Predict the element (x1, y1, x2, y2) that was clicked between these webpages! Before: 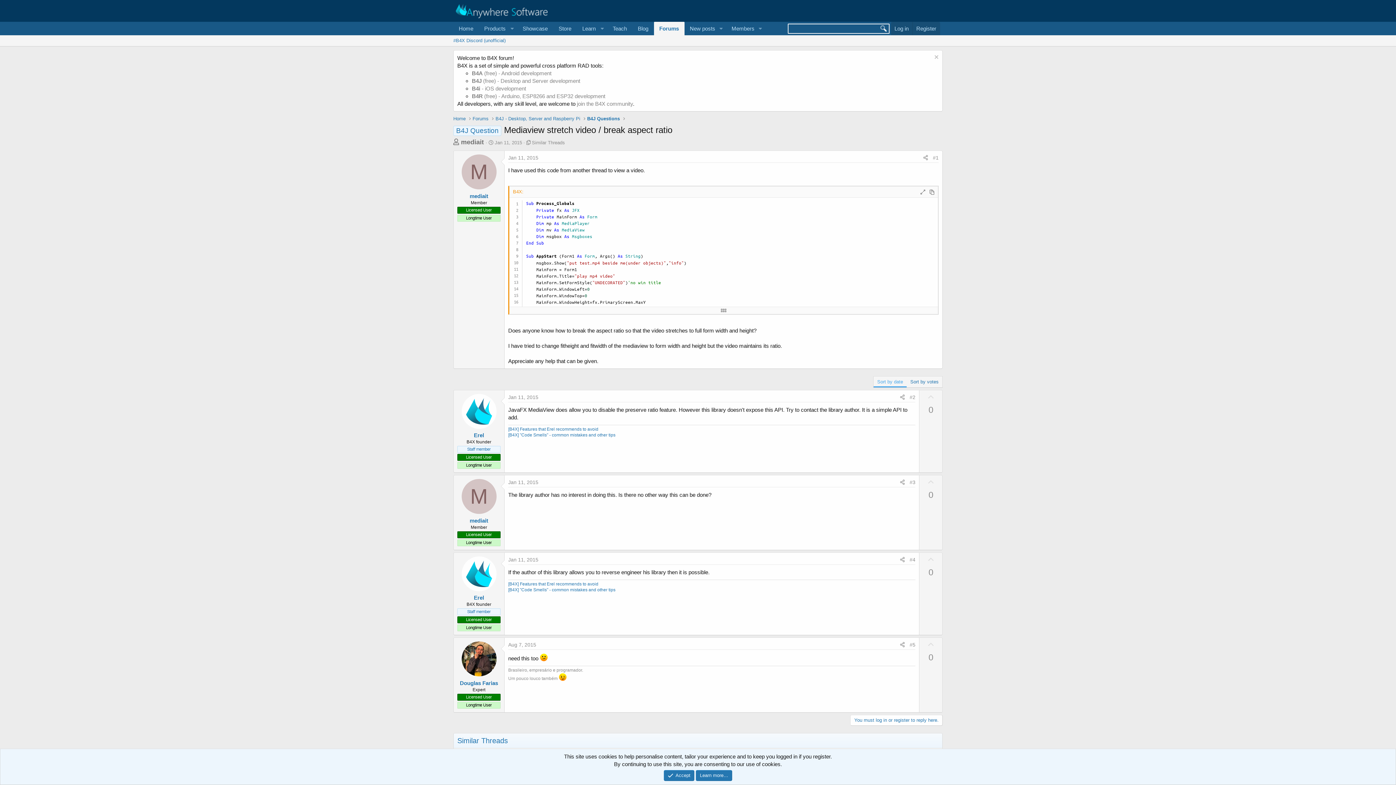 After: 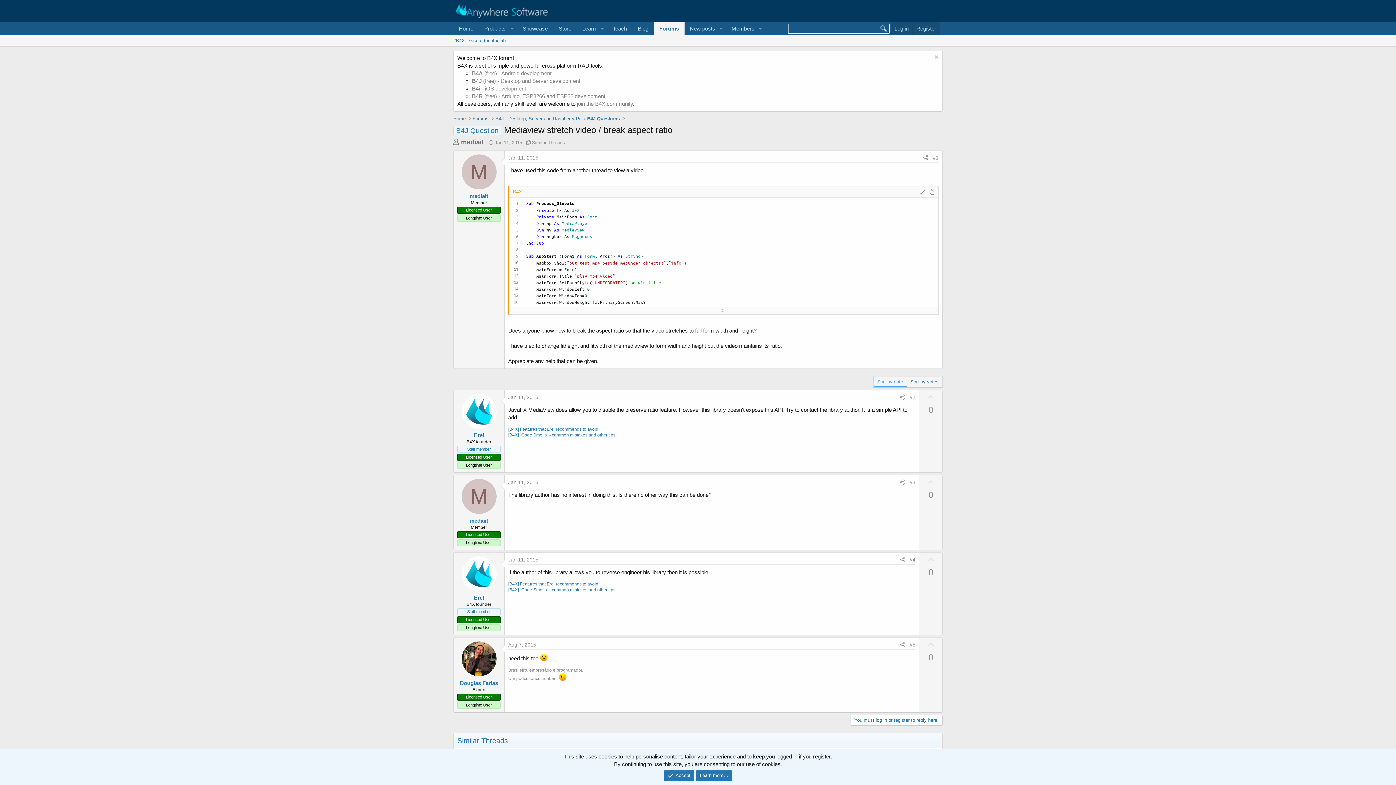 Action: label: M bbox: (461, 154, 496, 189)